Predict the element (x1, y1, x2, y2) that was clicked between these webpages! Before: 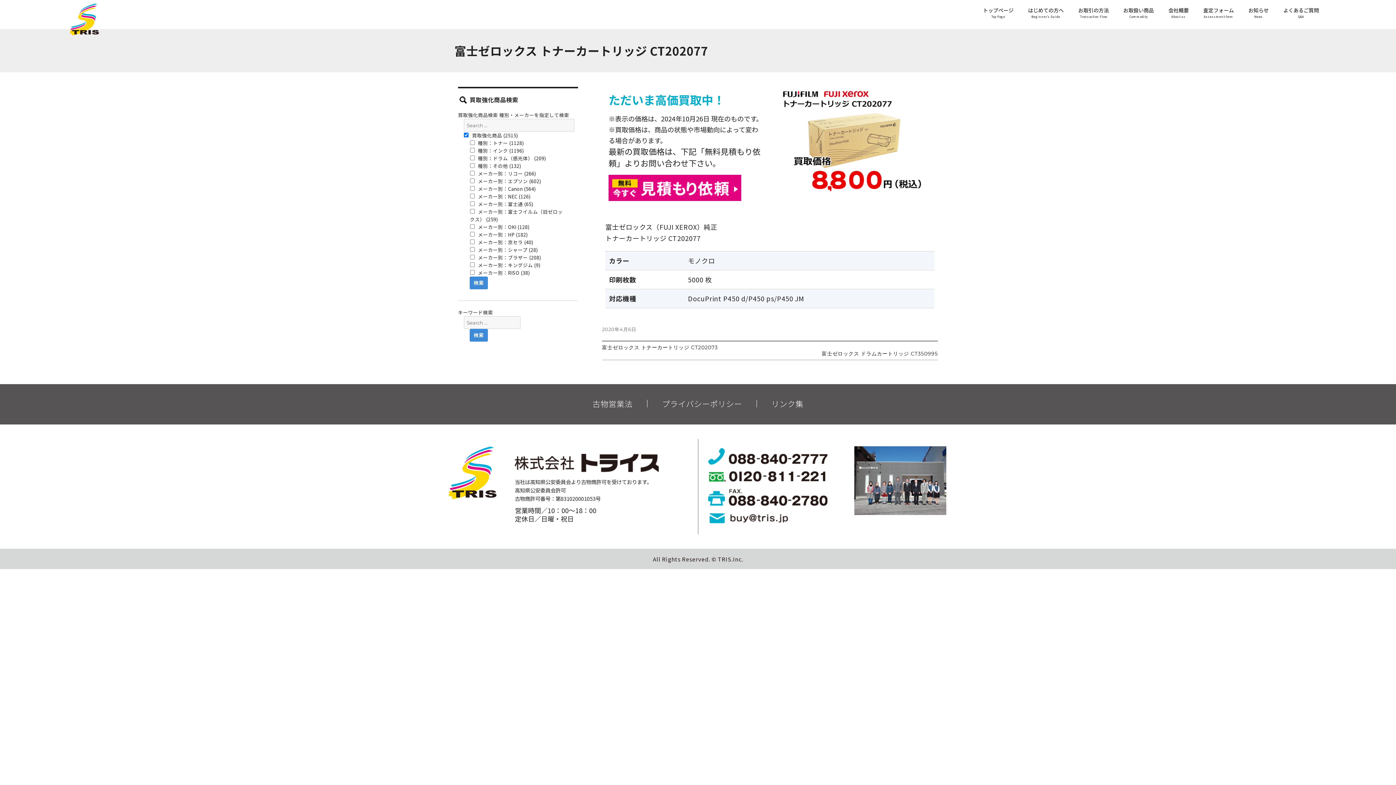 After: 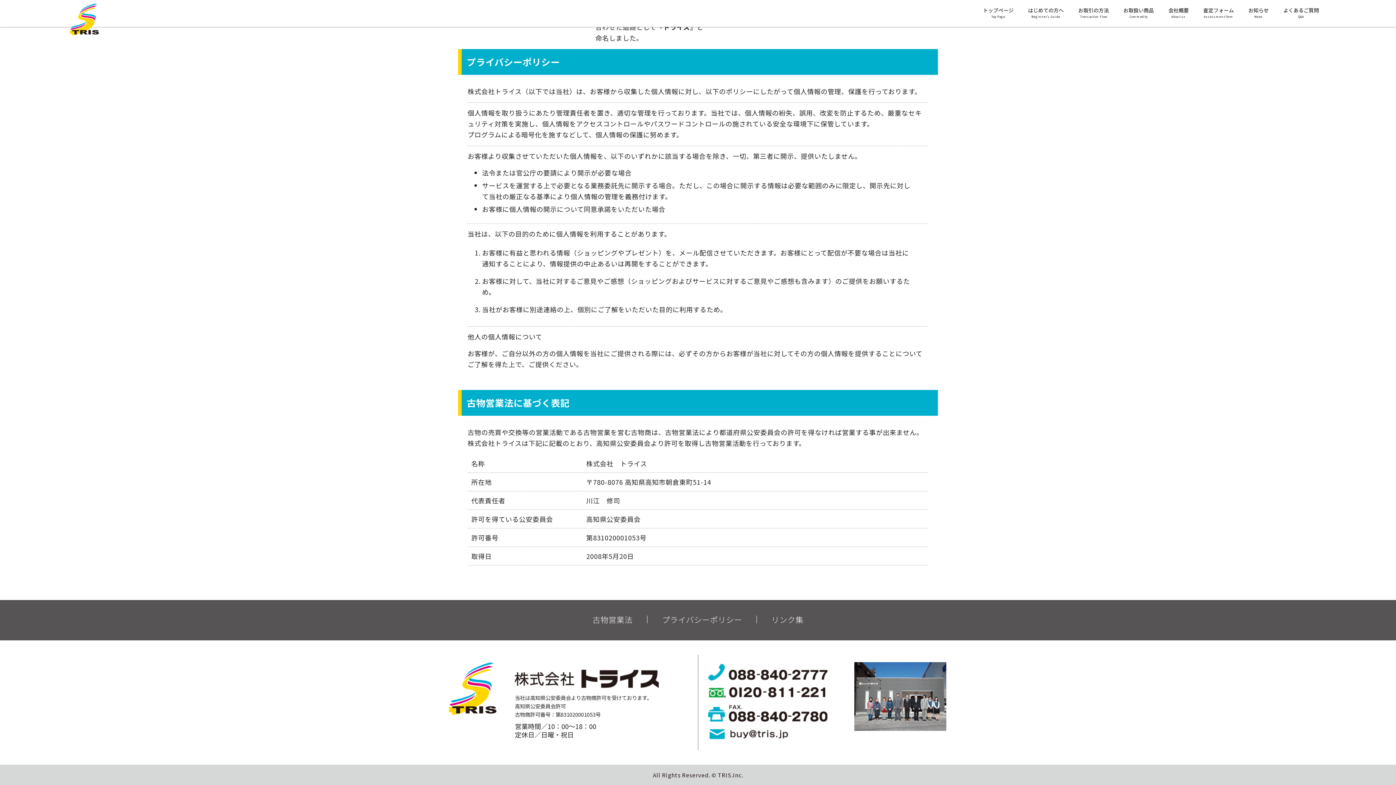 Action: bbox: (647, 400, 756, 407) label: プライバシーポリシー